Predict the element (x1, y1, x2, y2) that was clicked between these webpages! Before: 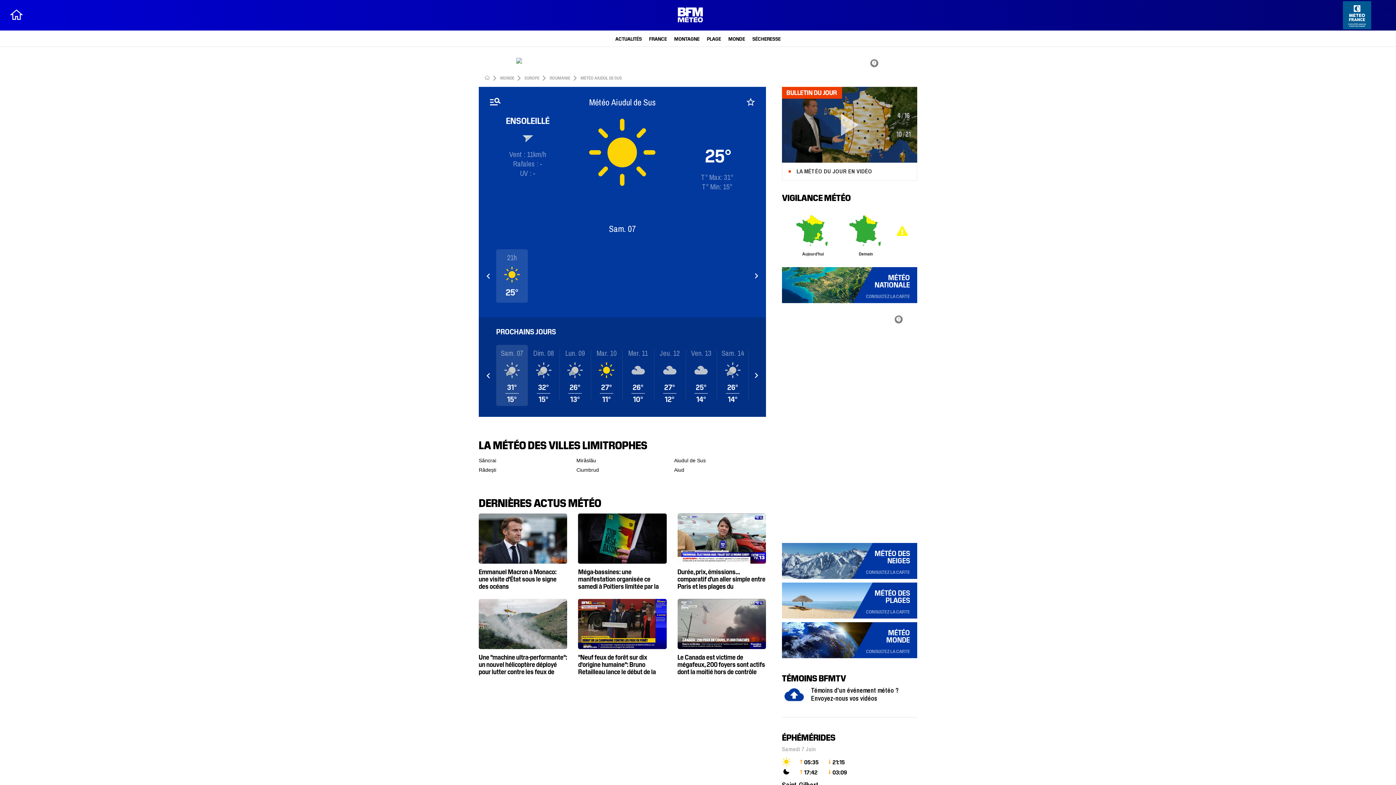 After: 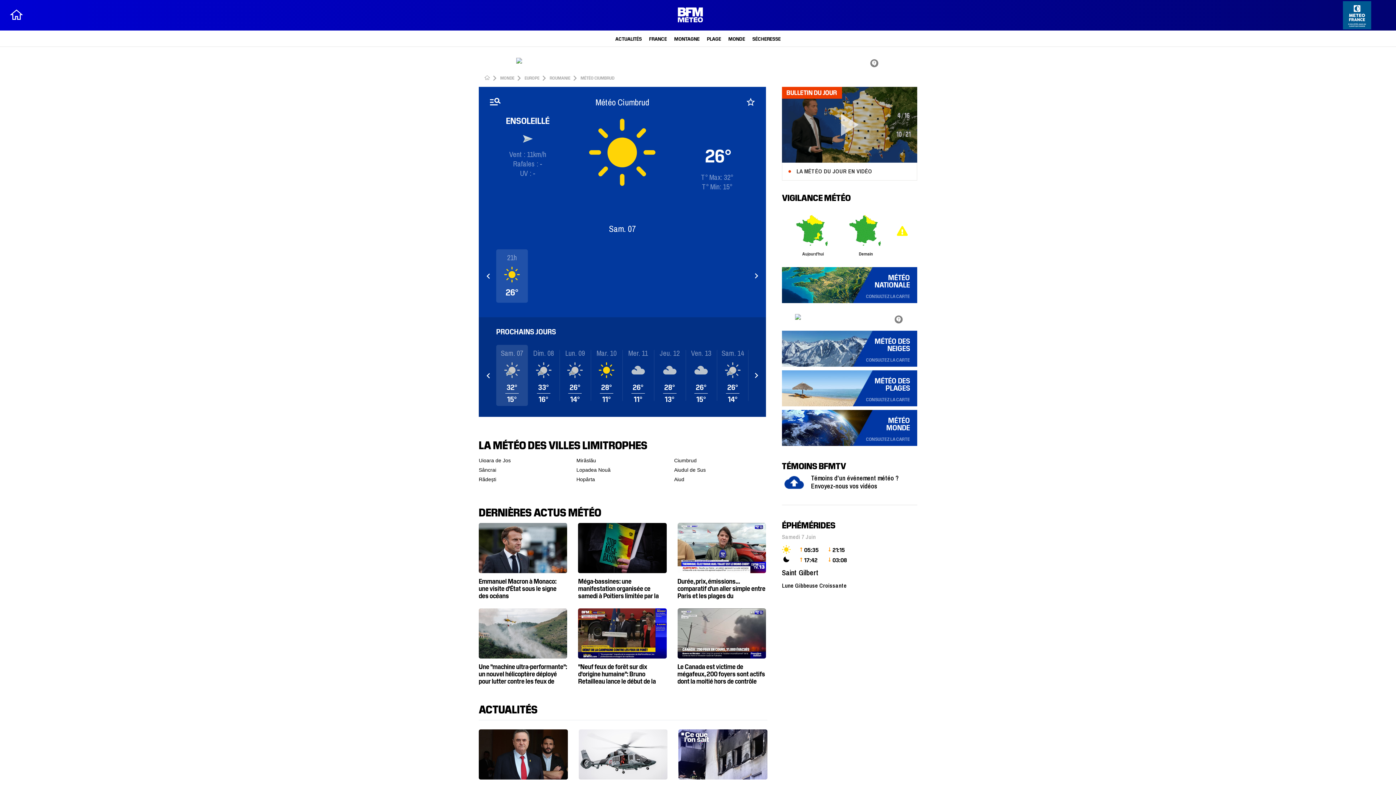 Action: label: Ciumbrud bbox: (576, 351, 648, 360)